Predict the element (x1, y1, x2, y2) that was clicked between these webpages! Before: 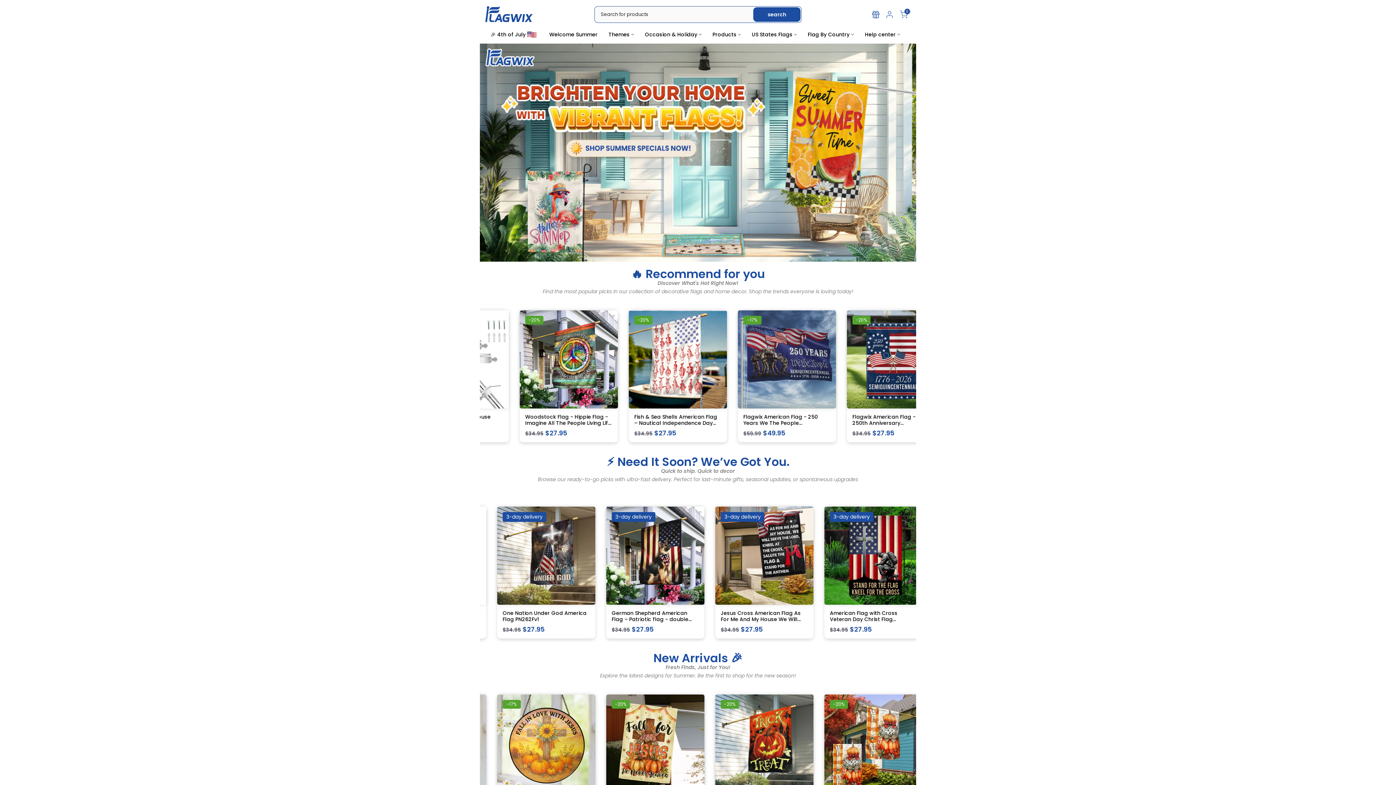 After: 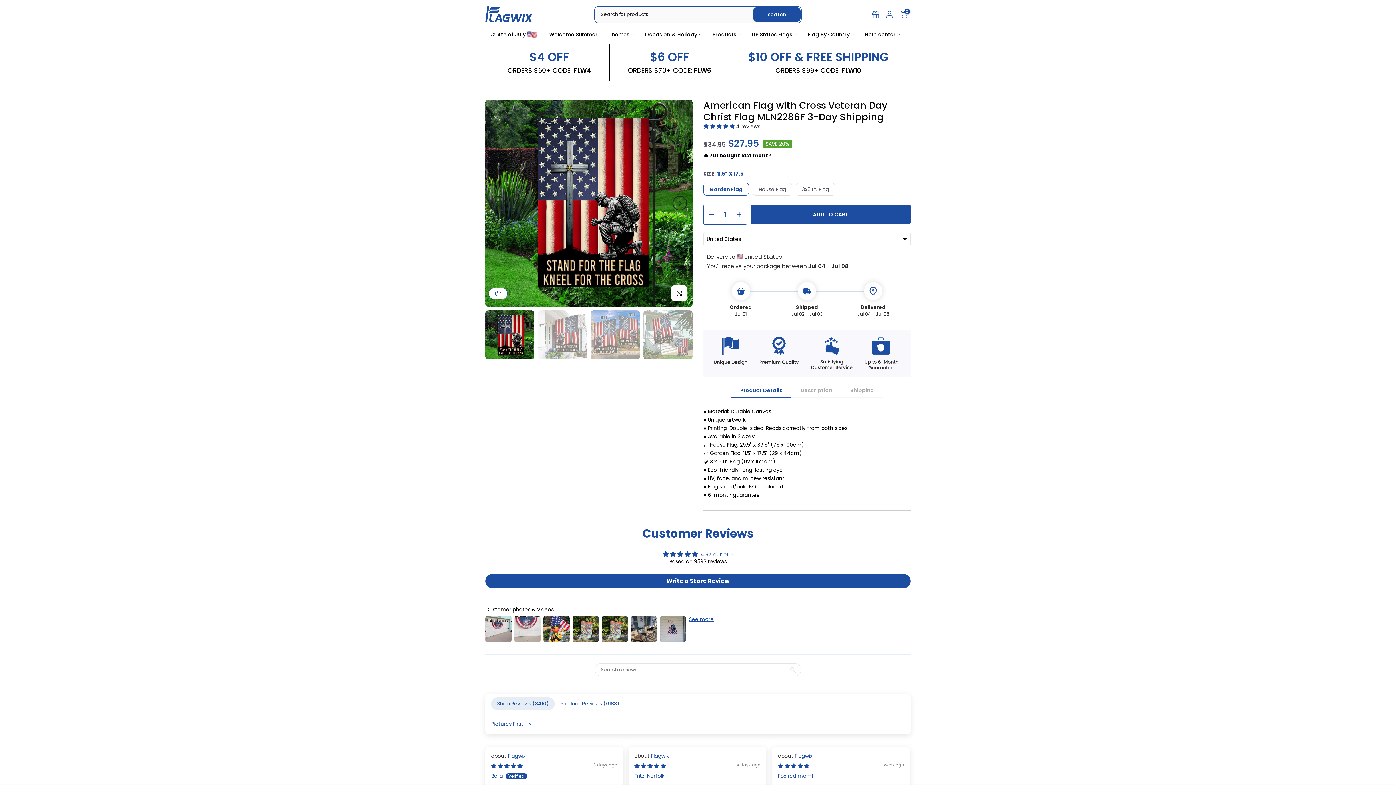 Action: label: American Flag with Cross Veteran Day Christ Flag MLN2286F 3-Day Shipping bbox: (512, 609, 580, 629)